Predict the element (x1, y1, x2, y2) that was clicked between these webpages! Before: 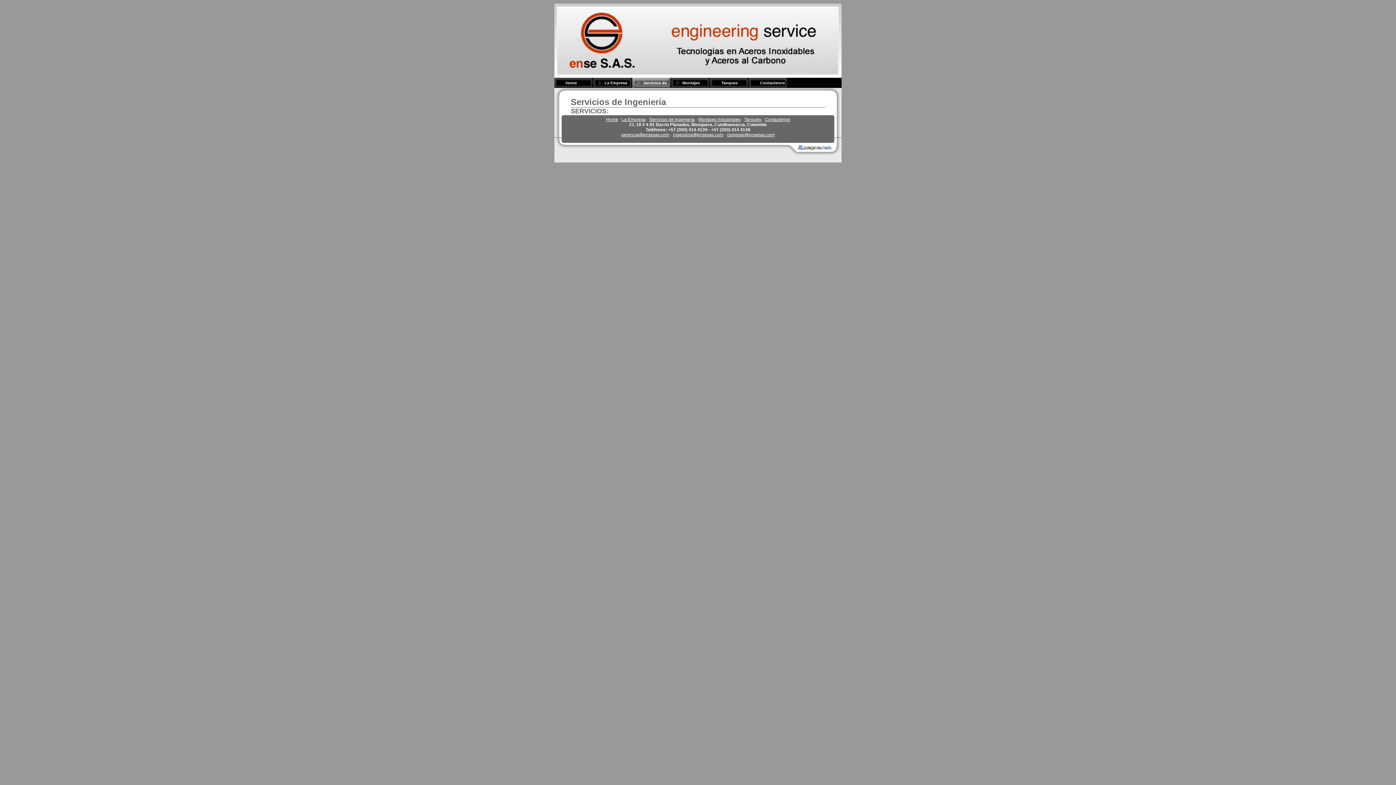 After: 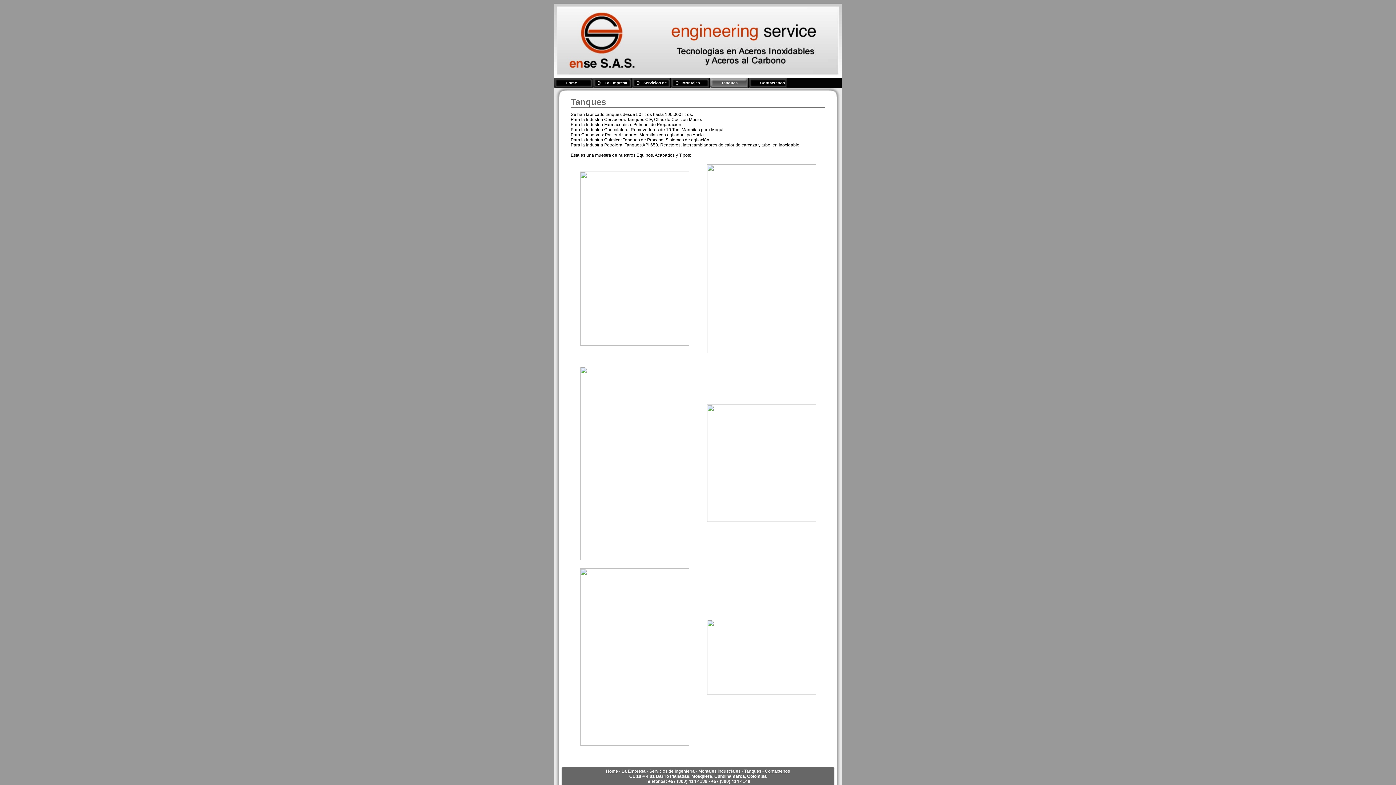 Action: label: Tanques bbox: (710, 77, 748, 88)